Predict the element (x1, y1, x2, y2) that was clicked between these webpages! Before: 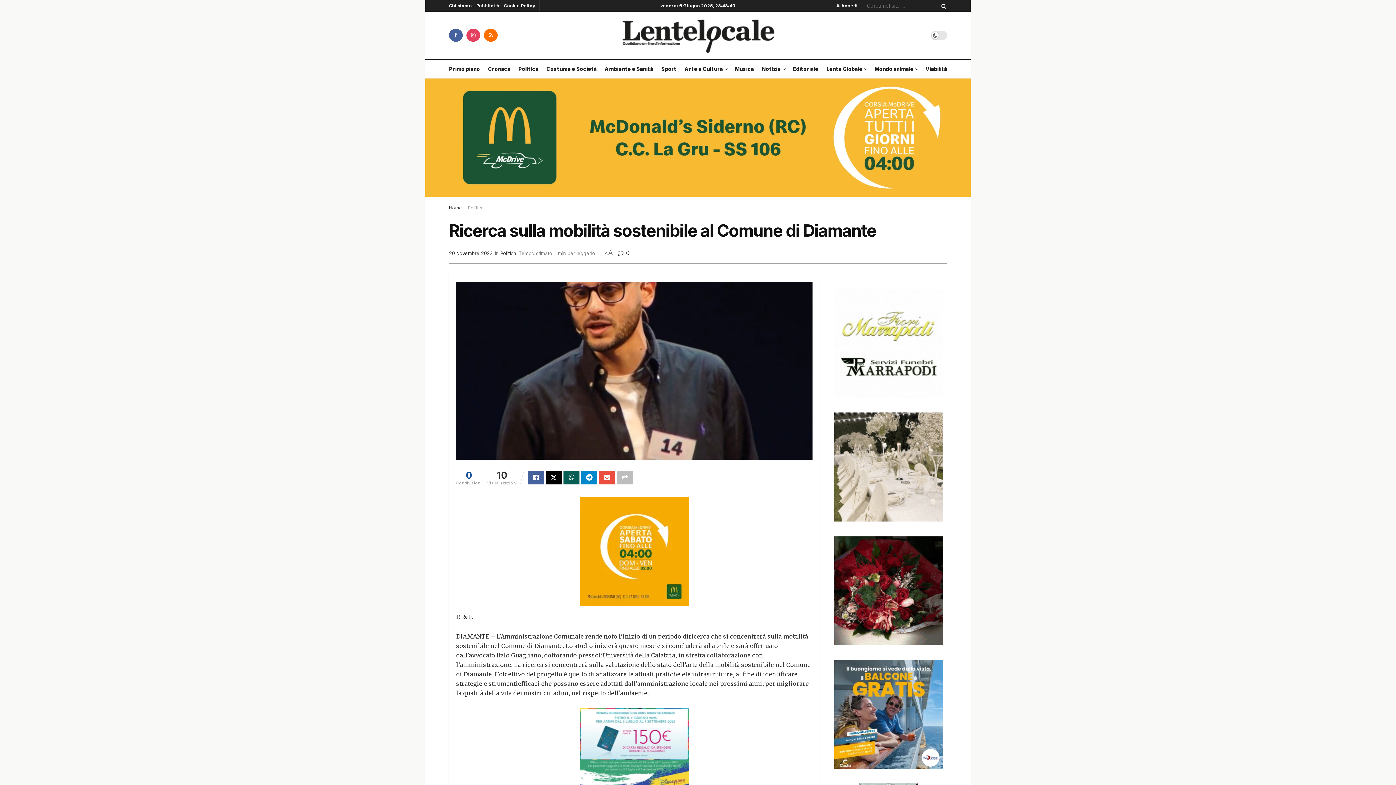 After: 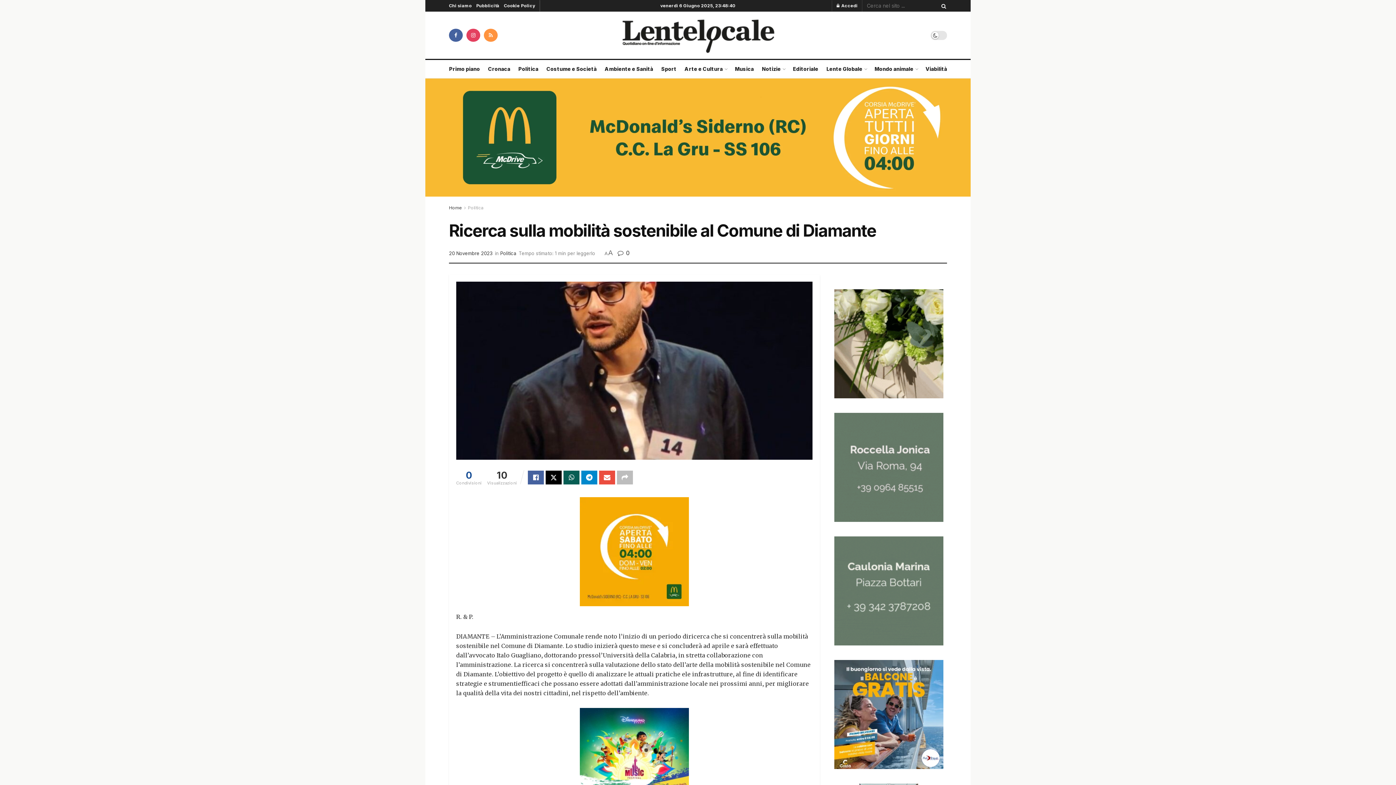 Action: label: Find us on RSS bbox: (484, 28, 497, 41)